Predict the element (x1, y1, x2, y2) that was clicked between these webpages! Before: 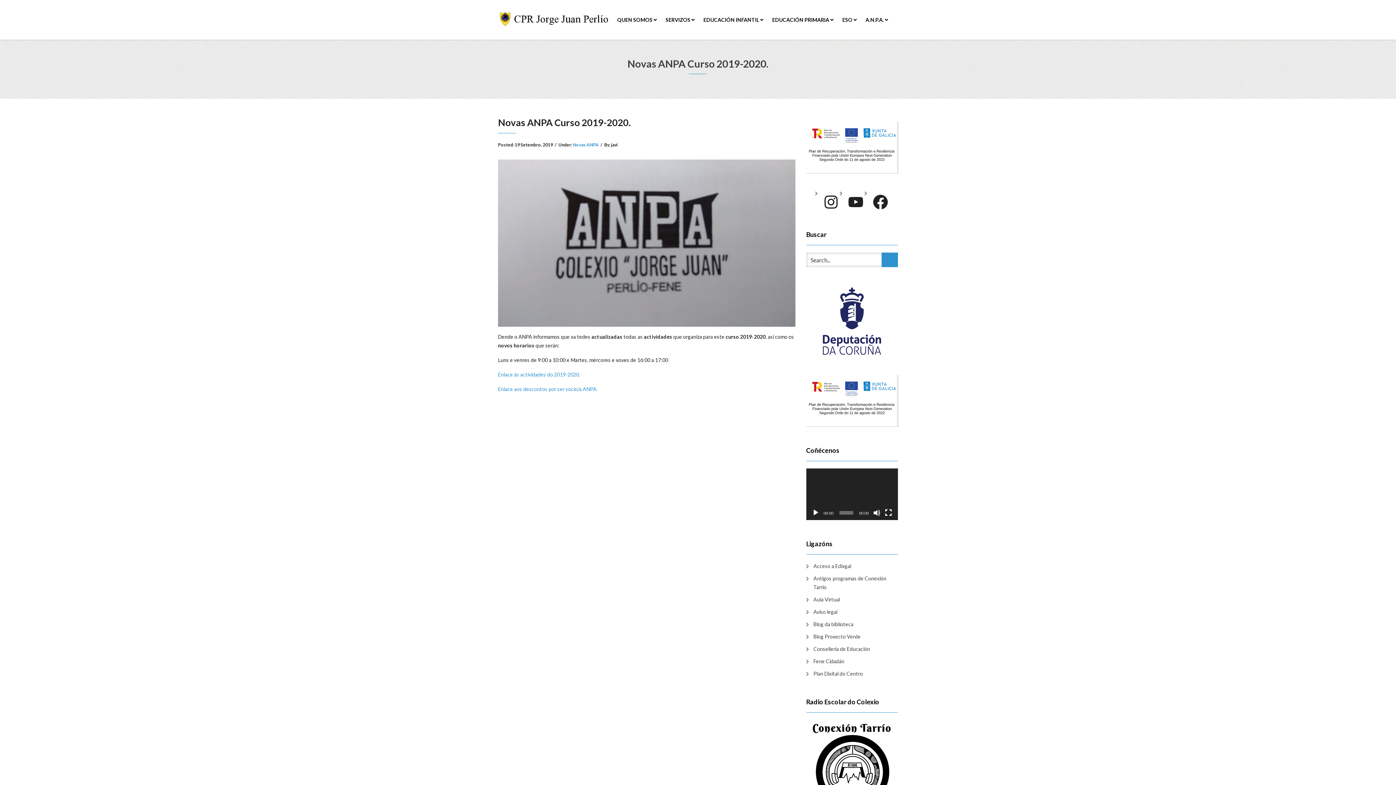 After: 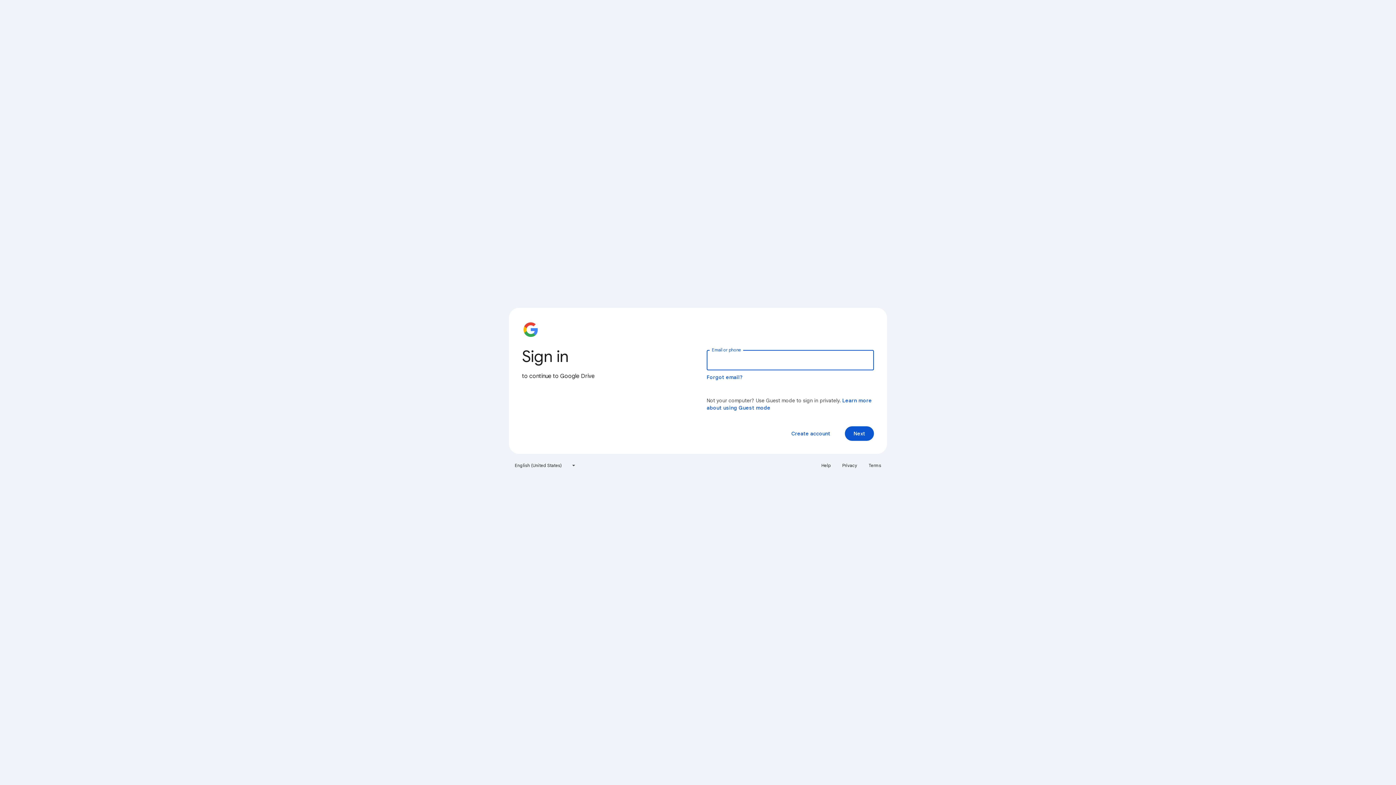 Action: bbox: (806, 608, 837, 616) label: Aviso legal